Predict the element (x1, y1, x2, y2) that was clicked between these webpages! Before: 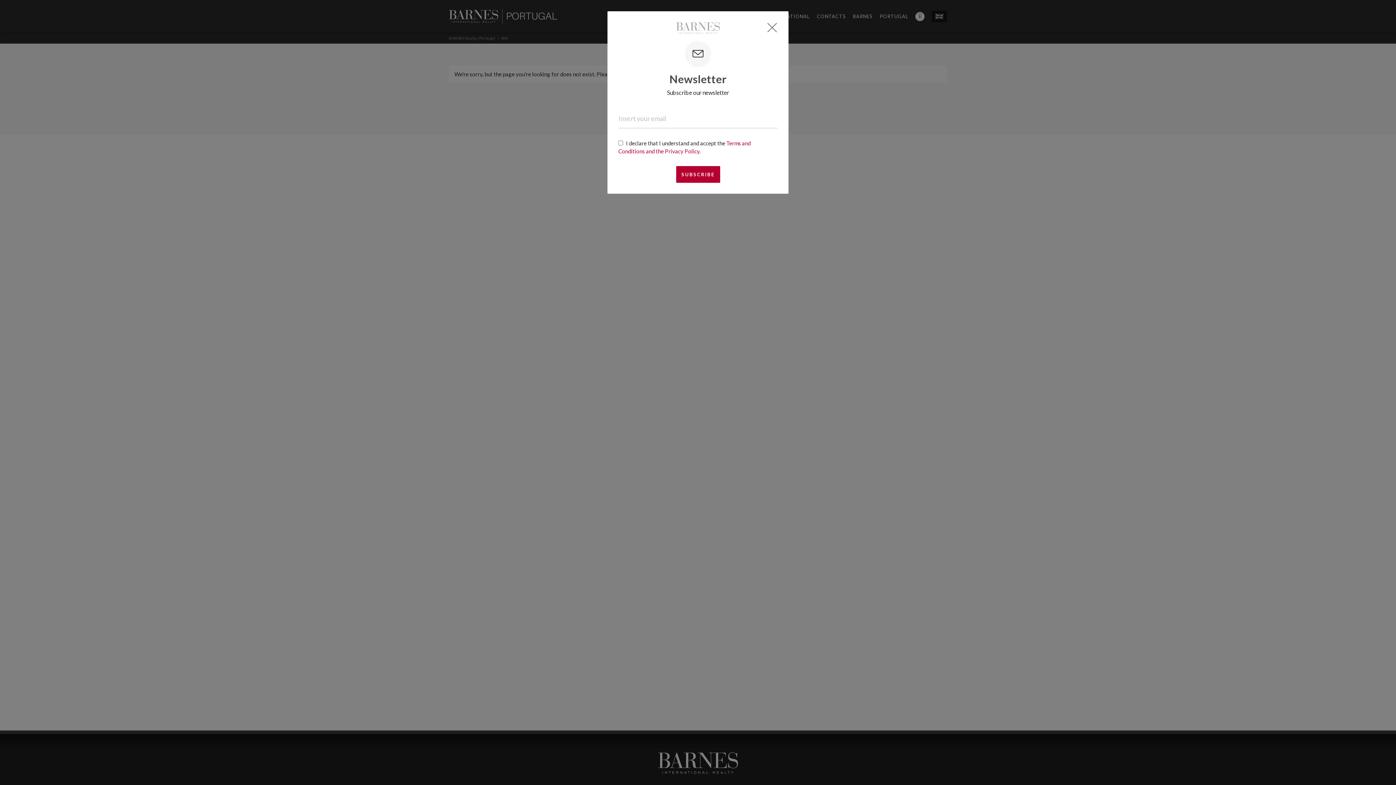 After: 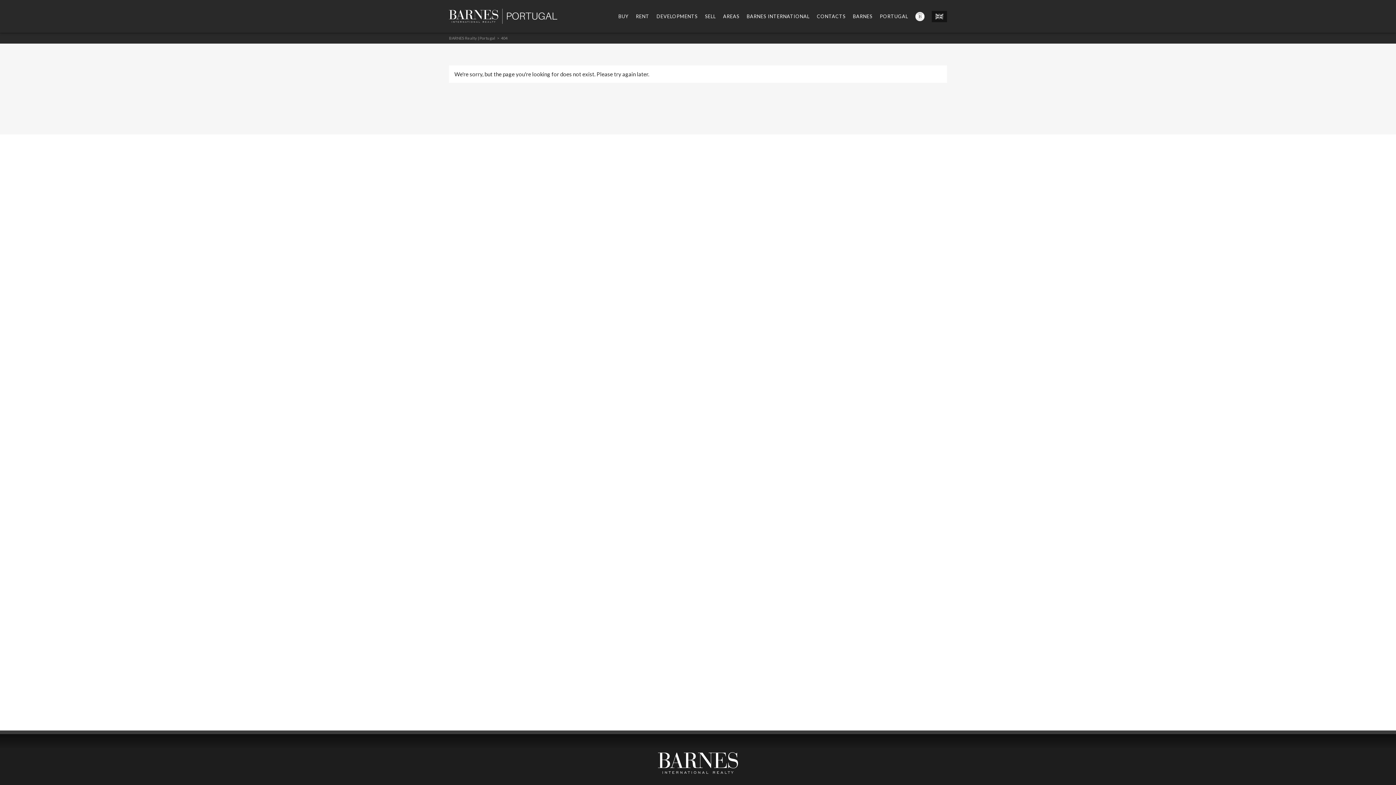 Action: bbox: (766, 22, 777, 33) label: Close